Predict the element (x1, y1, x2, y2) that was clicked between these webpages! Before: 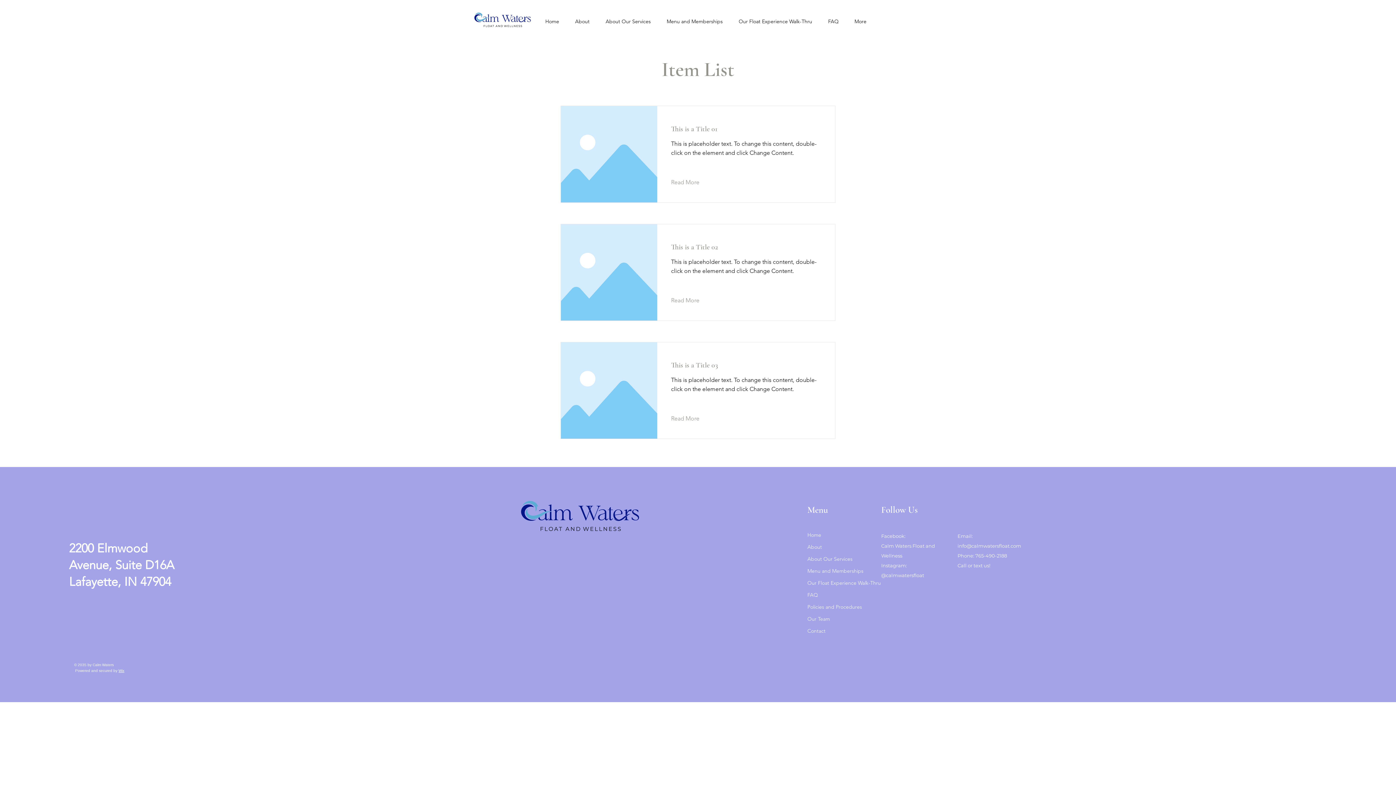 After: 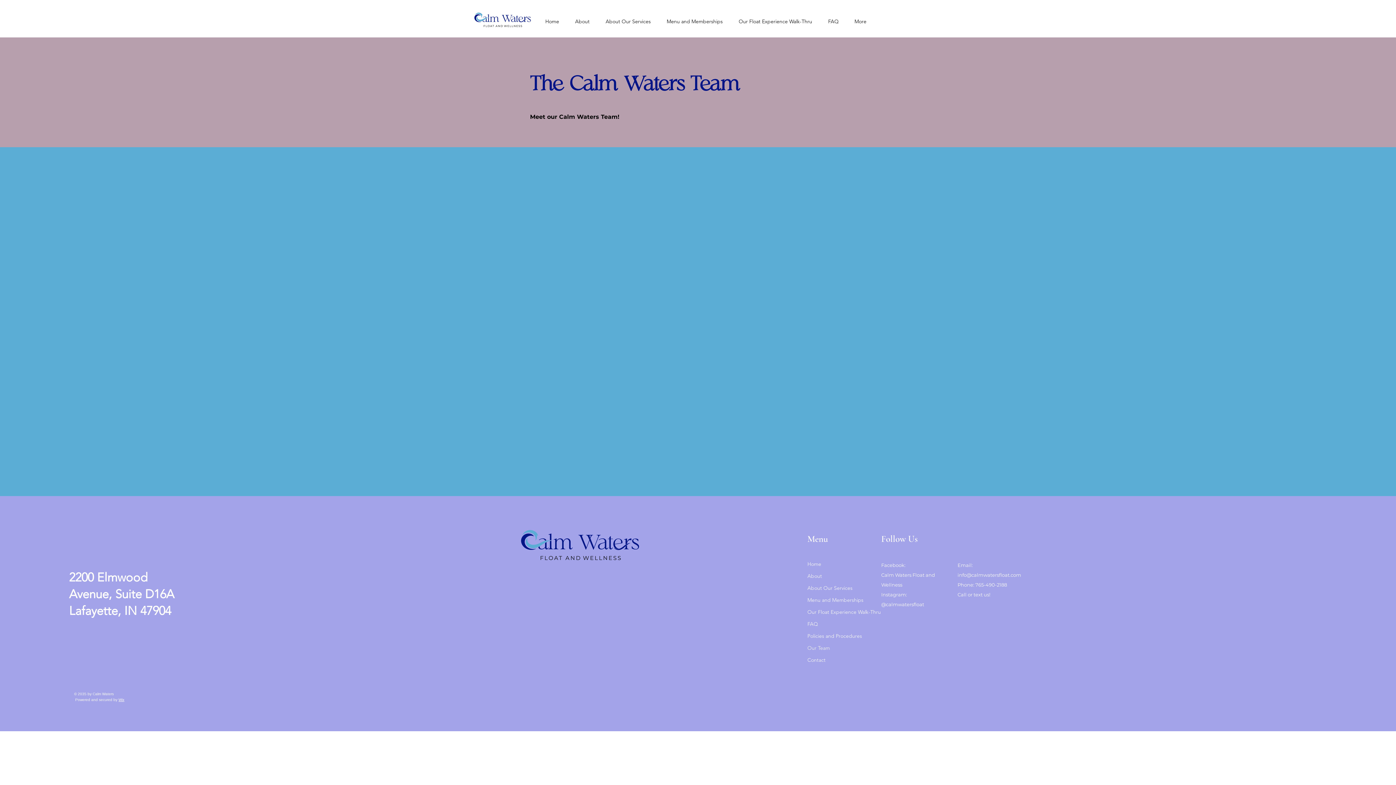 Action: label: Our Team bbox: (807, 613, 868, 625)